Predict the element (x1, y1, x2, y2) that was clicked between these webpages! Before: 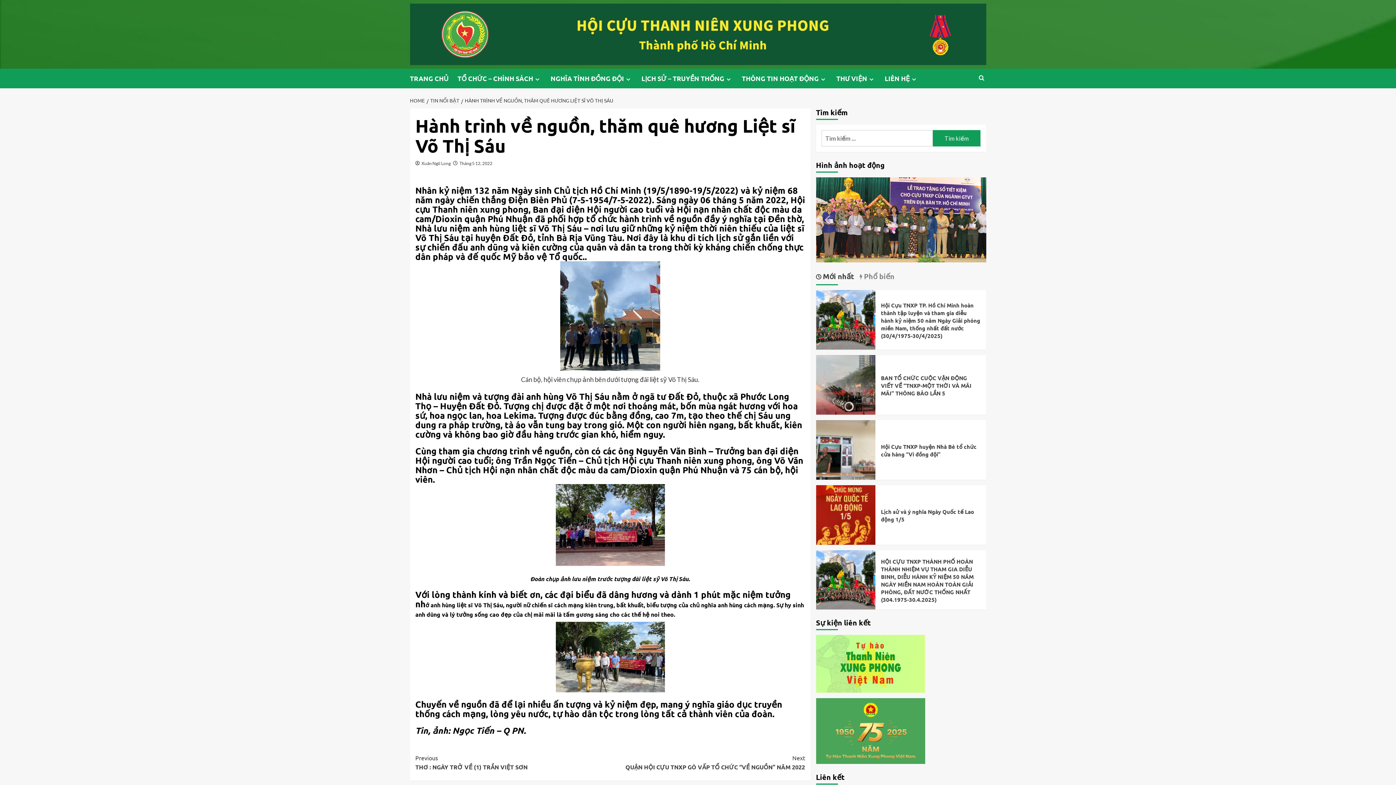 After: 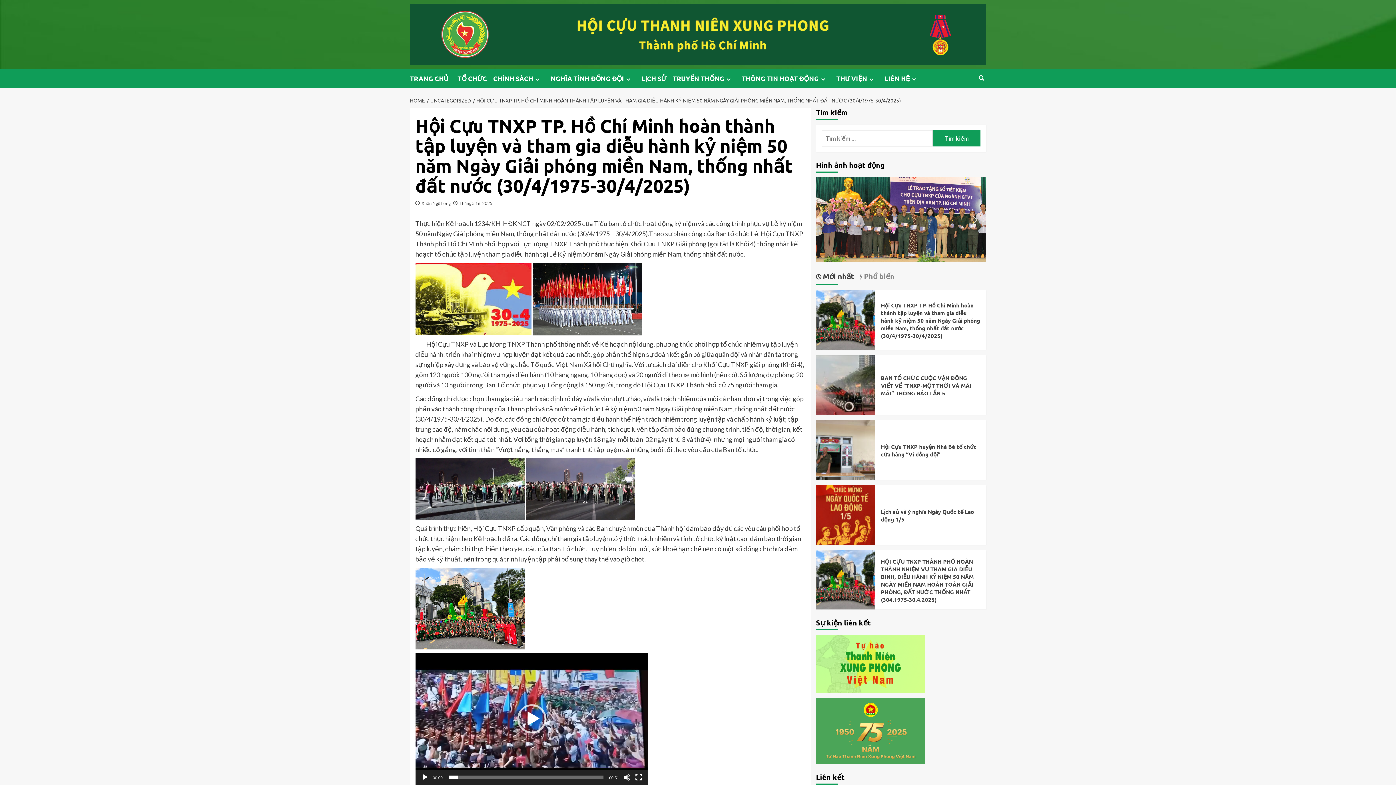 Action: label: Hội Cựu TNXP TP. Hồ Chí Minh hoàn thành tập luyện và tham gia diễu hành kỷ niệm 50 năm Ngày Giải phóng miền Nam, thống nhất đất nước (30/4/1975-30/4/2025) bbox: (881, 301, 980, 339)